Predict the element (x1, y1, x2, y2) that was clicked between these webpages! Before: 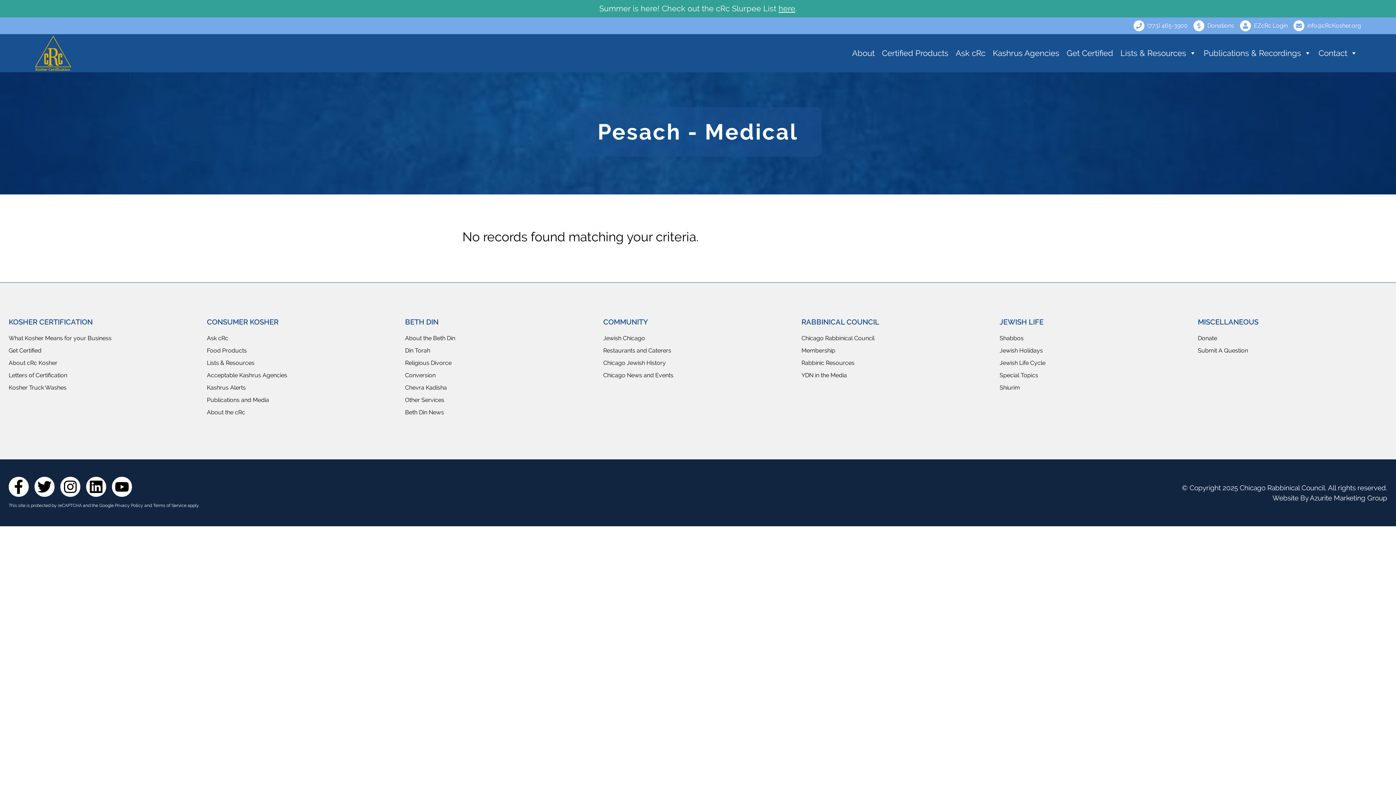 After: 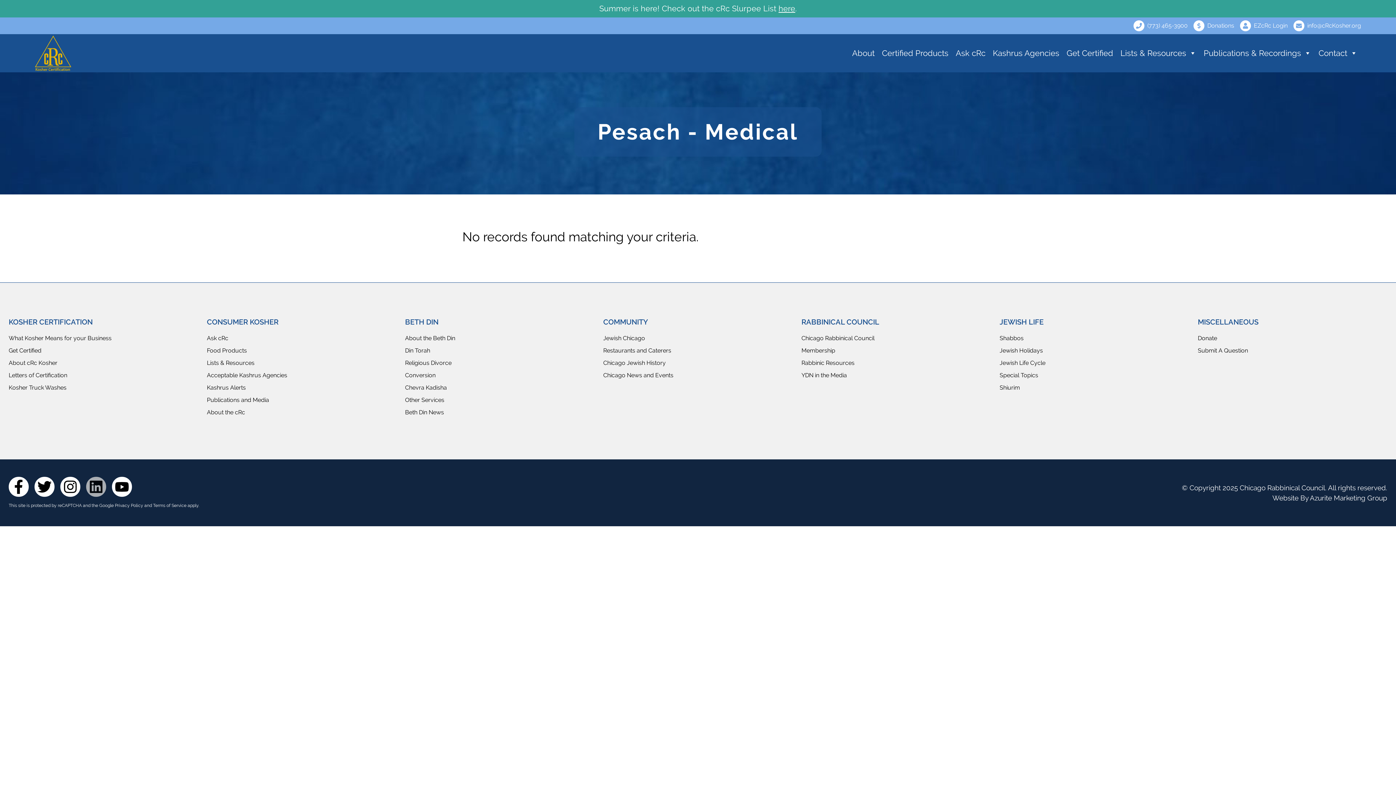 Action: bbox: (86, 477, 106, 497)